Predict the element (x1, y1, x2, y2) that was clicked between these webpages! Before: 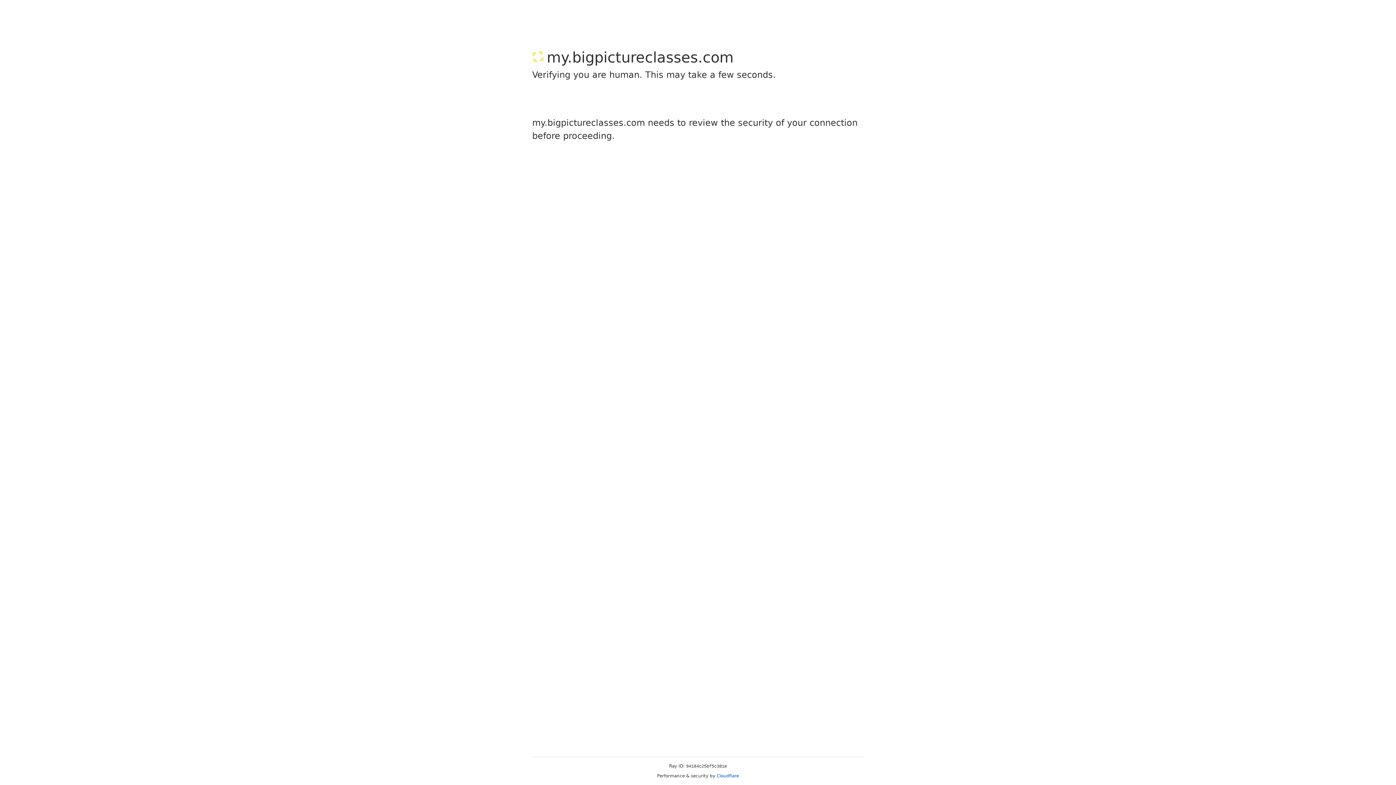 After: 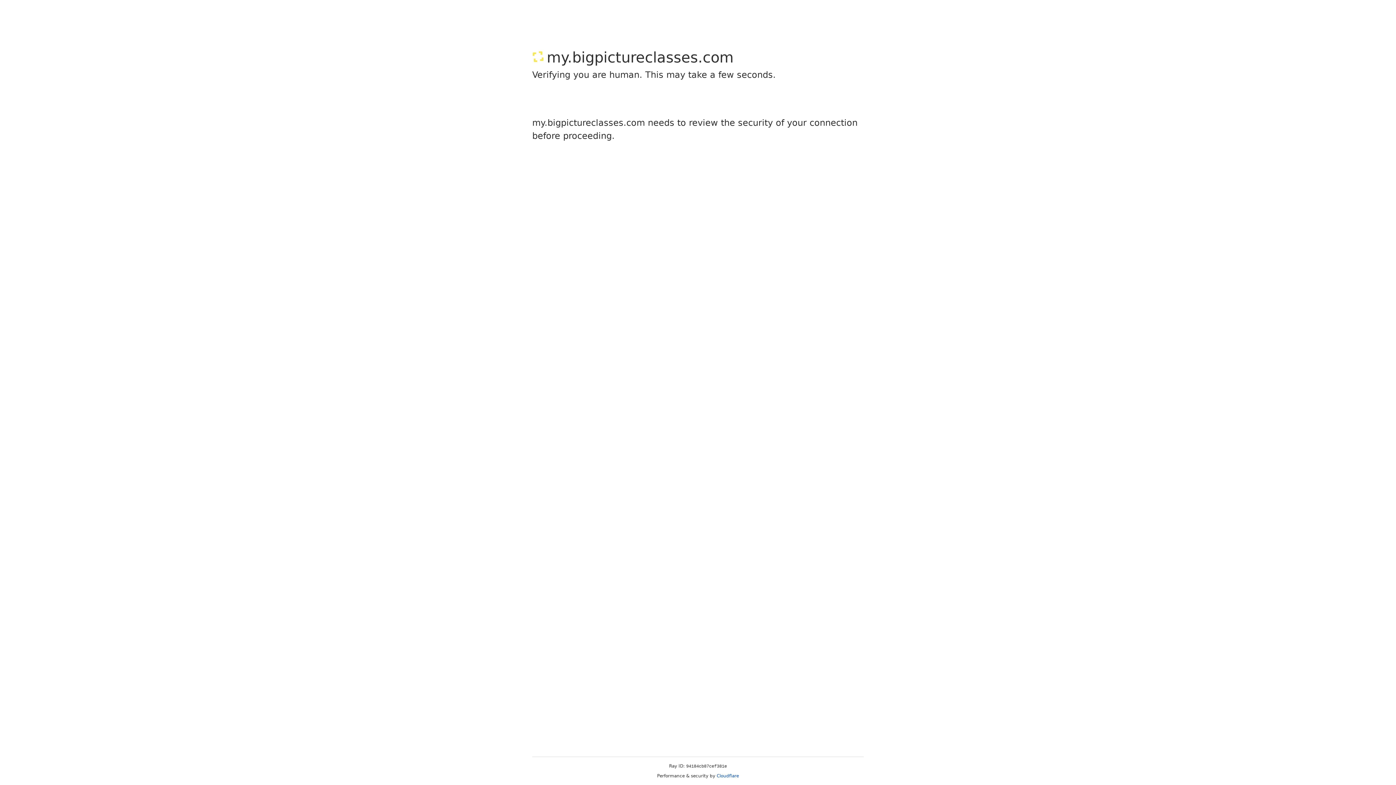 Action: label: Cloudflare bbox: (716, 773, 739, 778)